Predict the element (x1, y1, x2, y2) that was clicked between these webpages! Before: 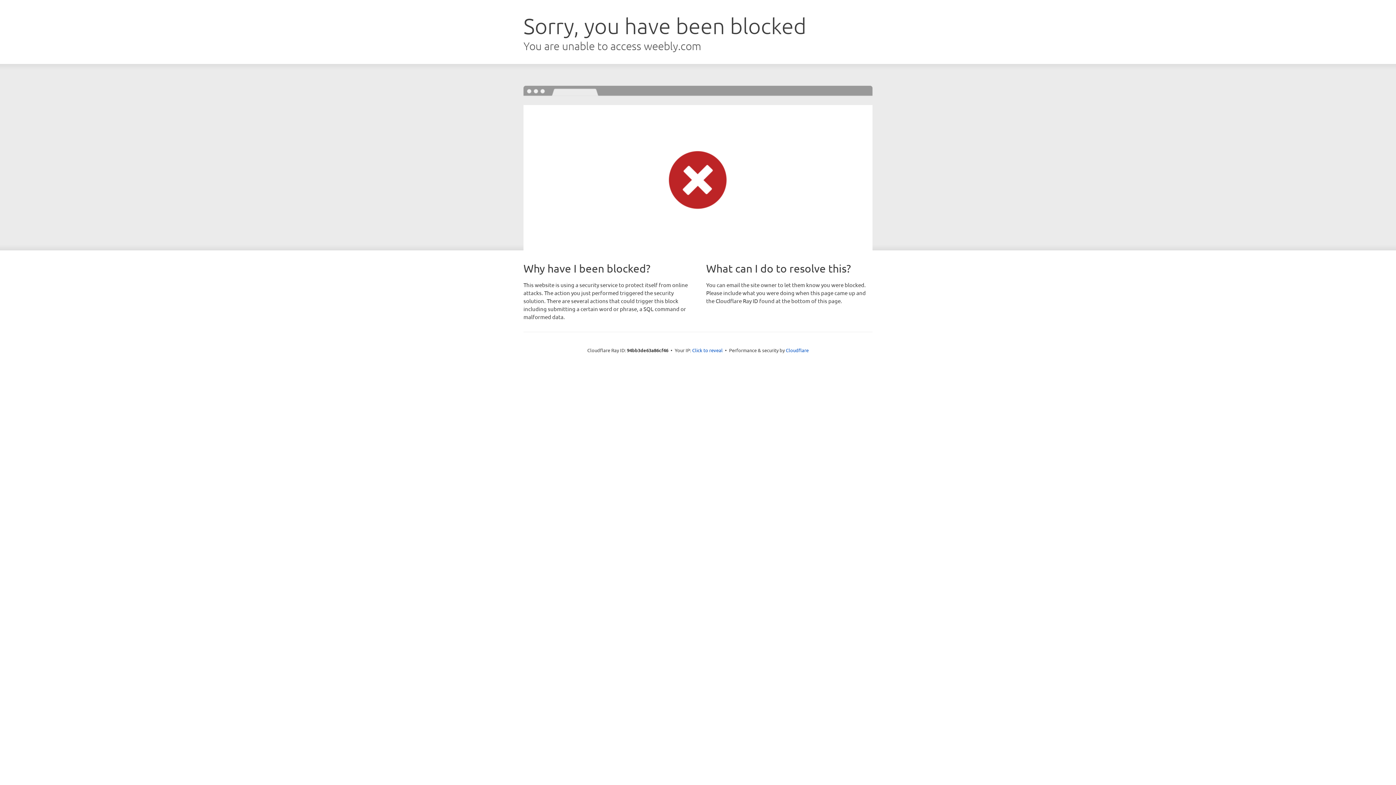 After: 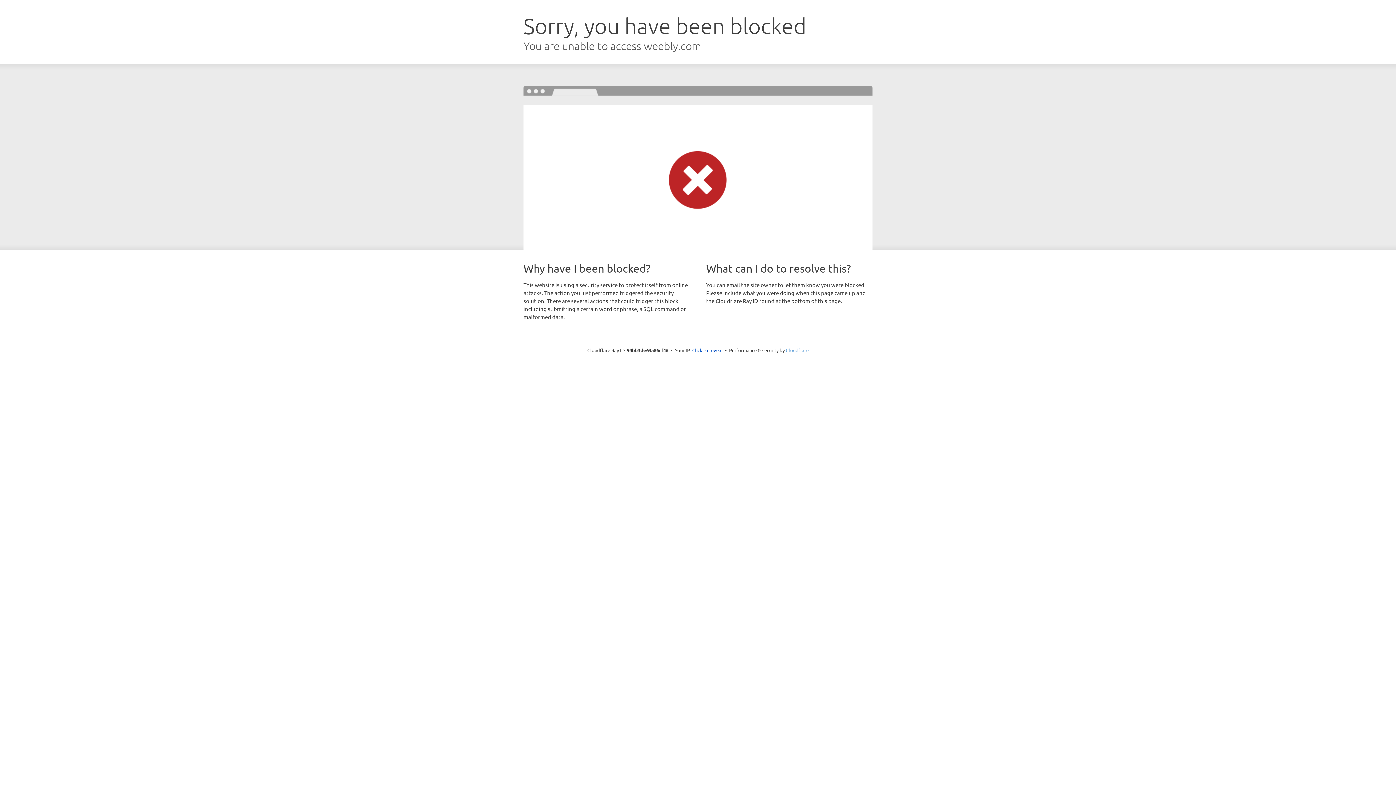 Action: label: Cloudflare bbox: (786, 347, 808, 353)